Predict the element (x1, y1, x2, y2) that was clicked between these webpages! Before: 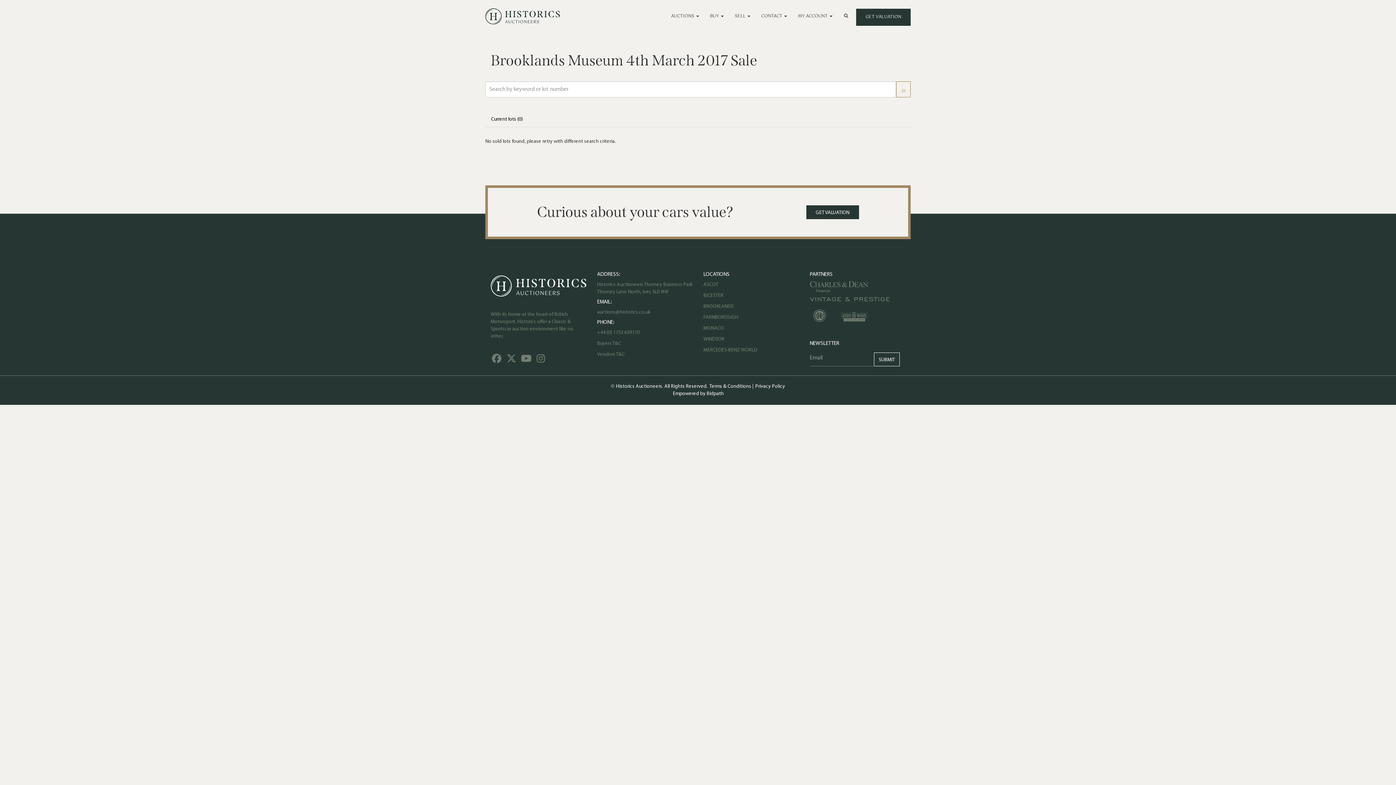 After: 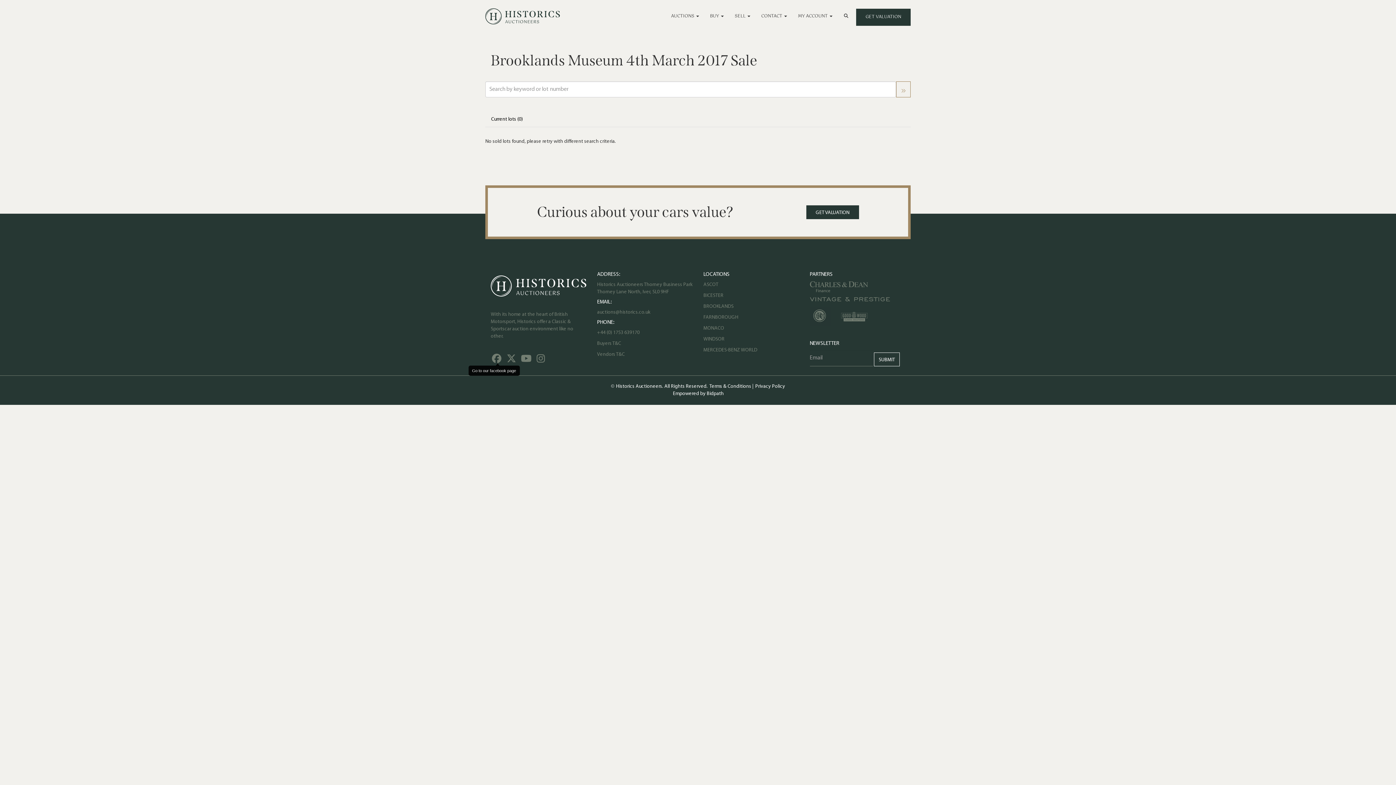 Action: bbox: (490, 358, 504, 363)